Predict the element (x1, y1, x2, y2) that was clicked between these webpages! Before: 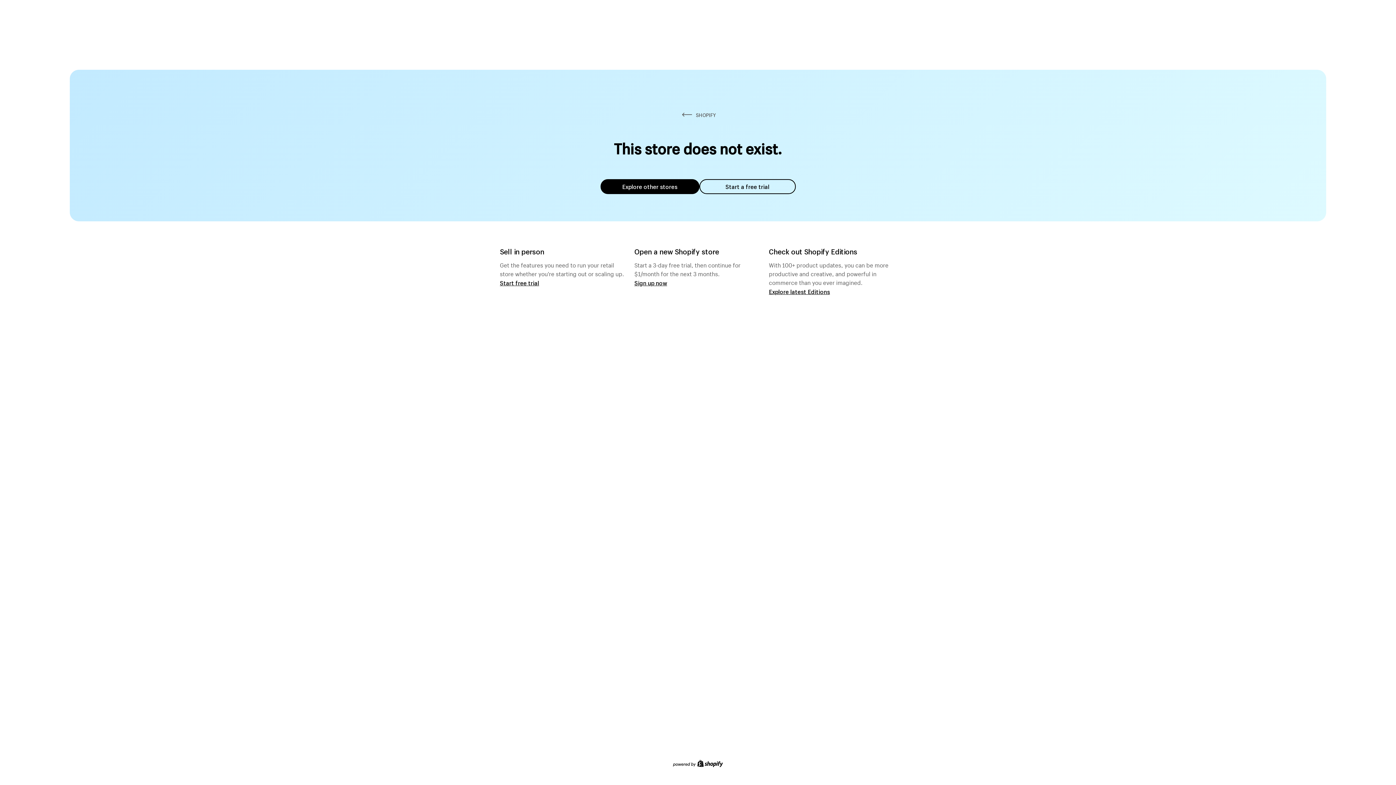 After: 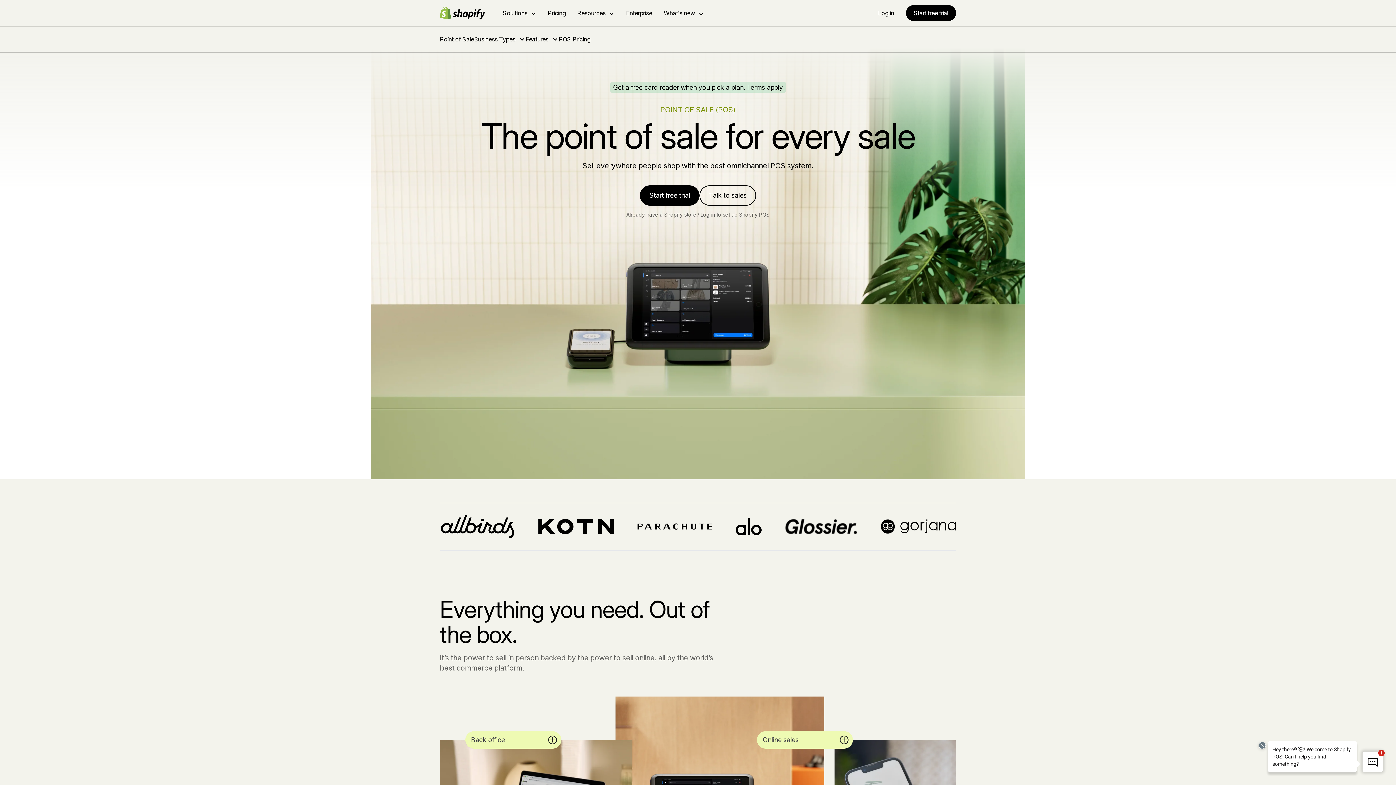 Action: bbox: (500, 279, 539, 286) label: Start free trial